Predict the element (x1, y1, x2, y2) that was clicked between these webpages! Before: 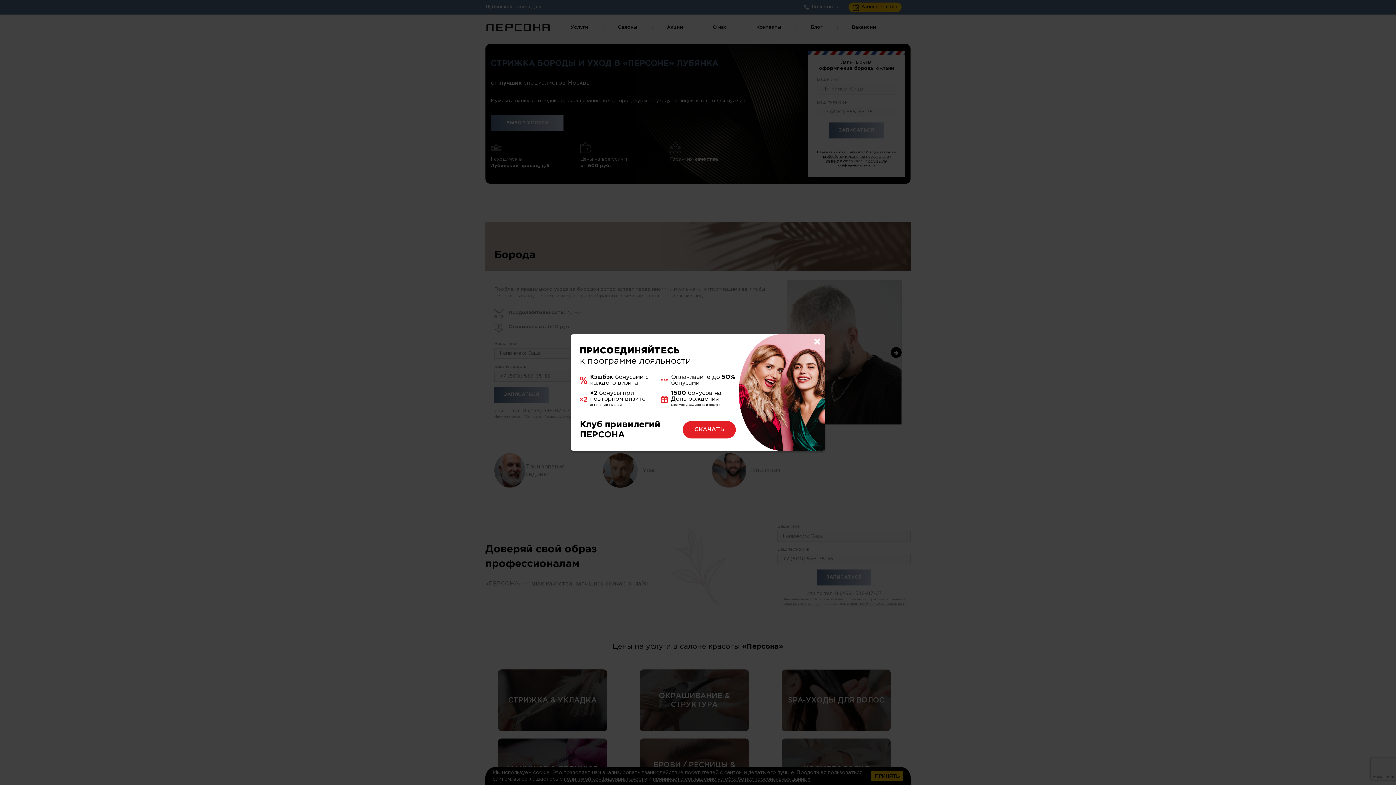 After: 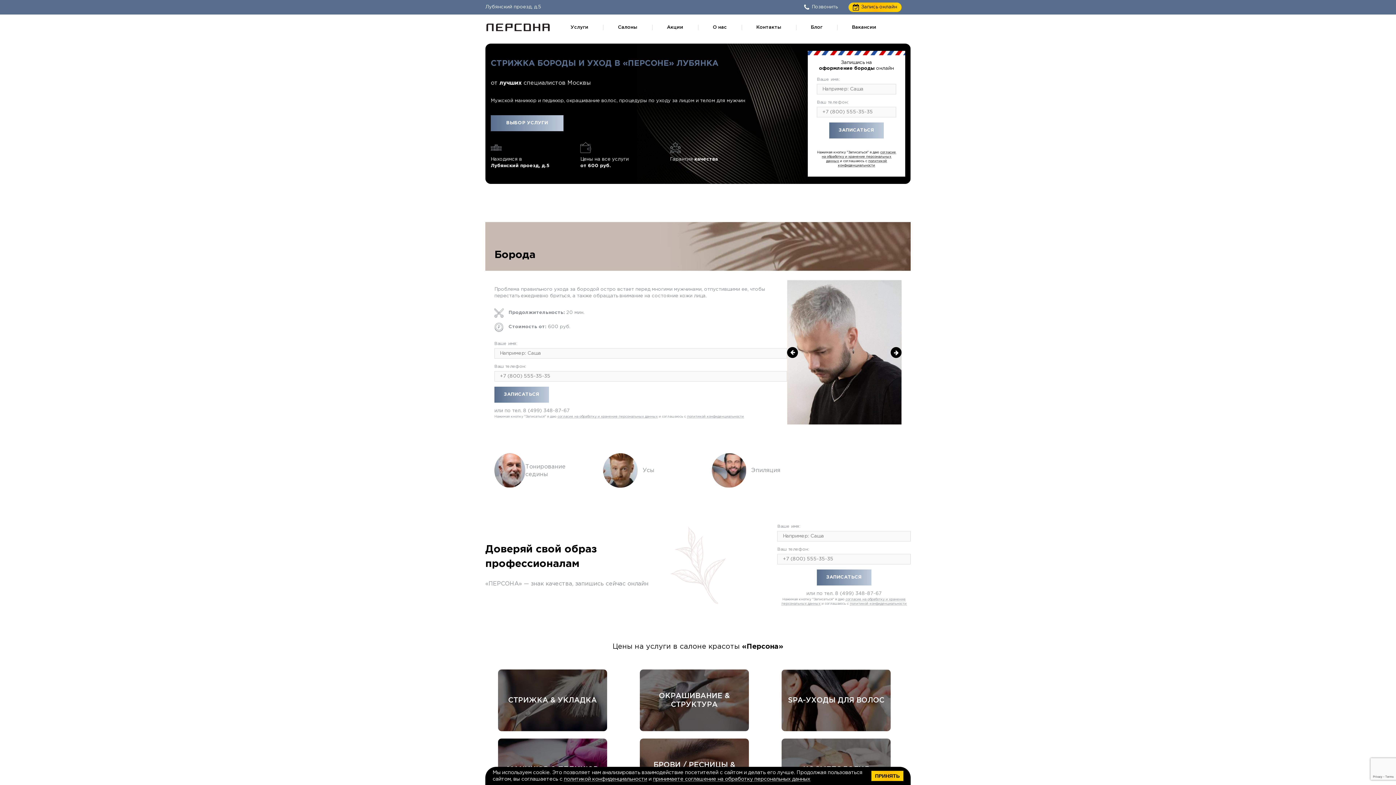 Action: bbox: (812, 336, 823, 347)